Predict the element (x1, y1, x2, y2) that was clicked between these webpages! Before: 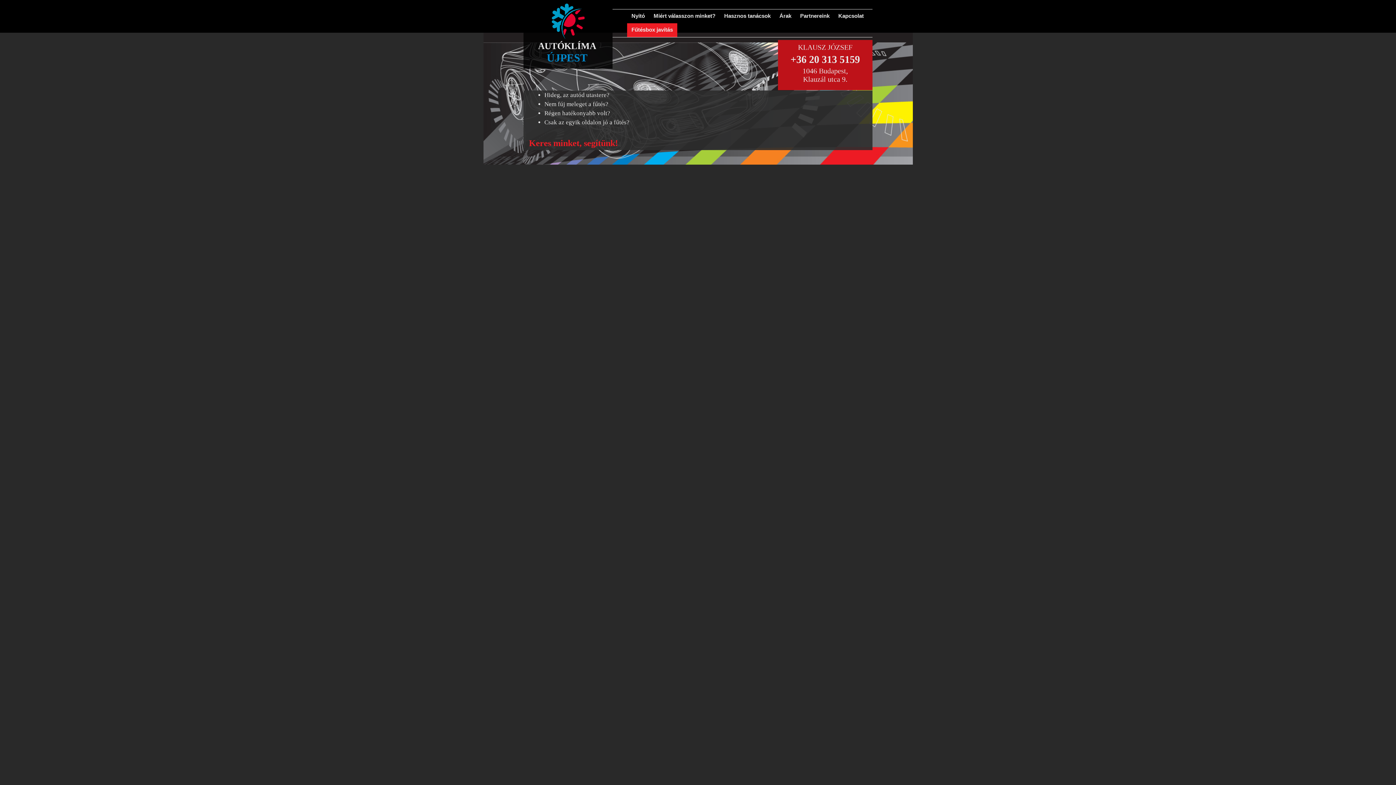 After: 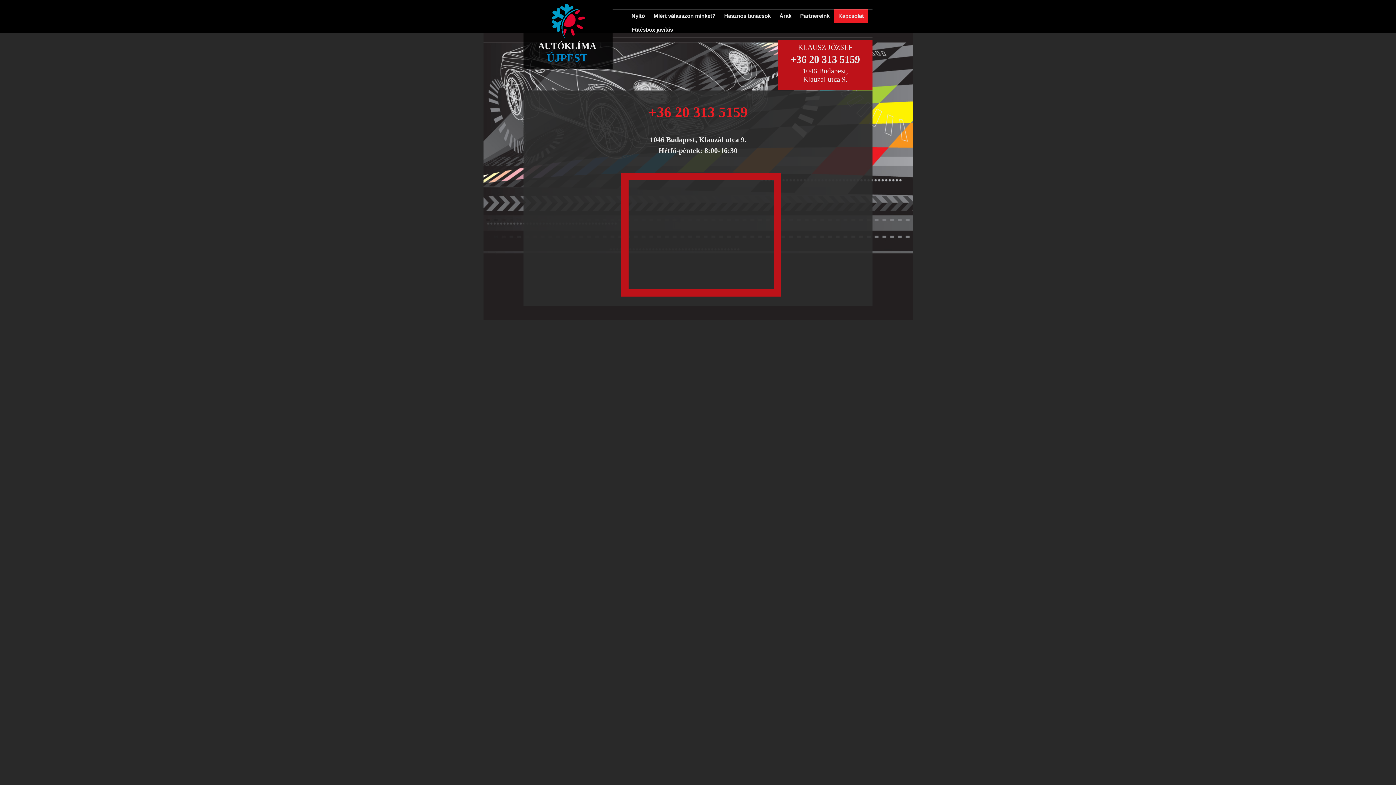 Action: bbox: (834, 9, 868, 23) label: Kapcsolat